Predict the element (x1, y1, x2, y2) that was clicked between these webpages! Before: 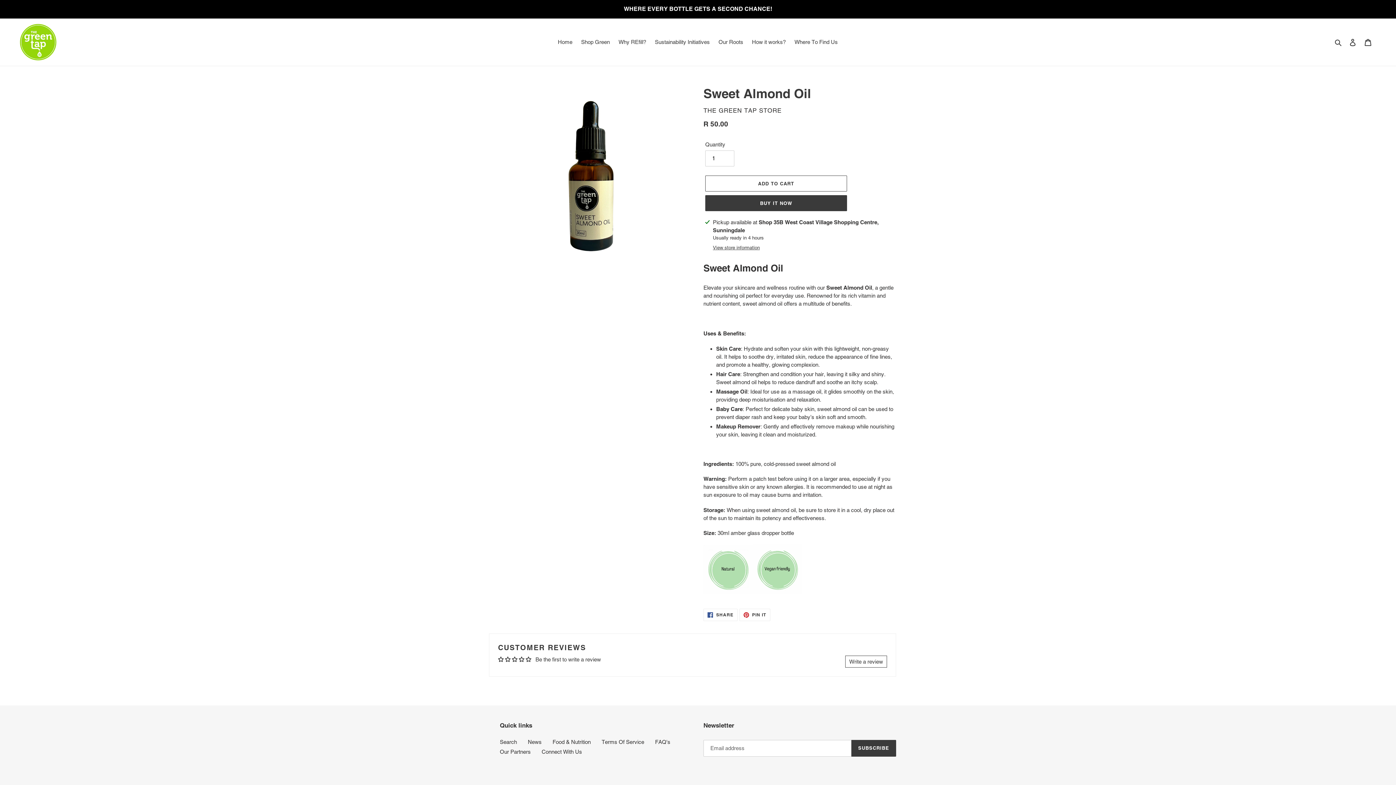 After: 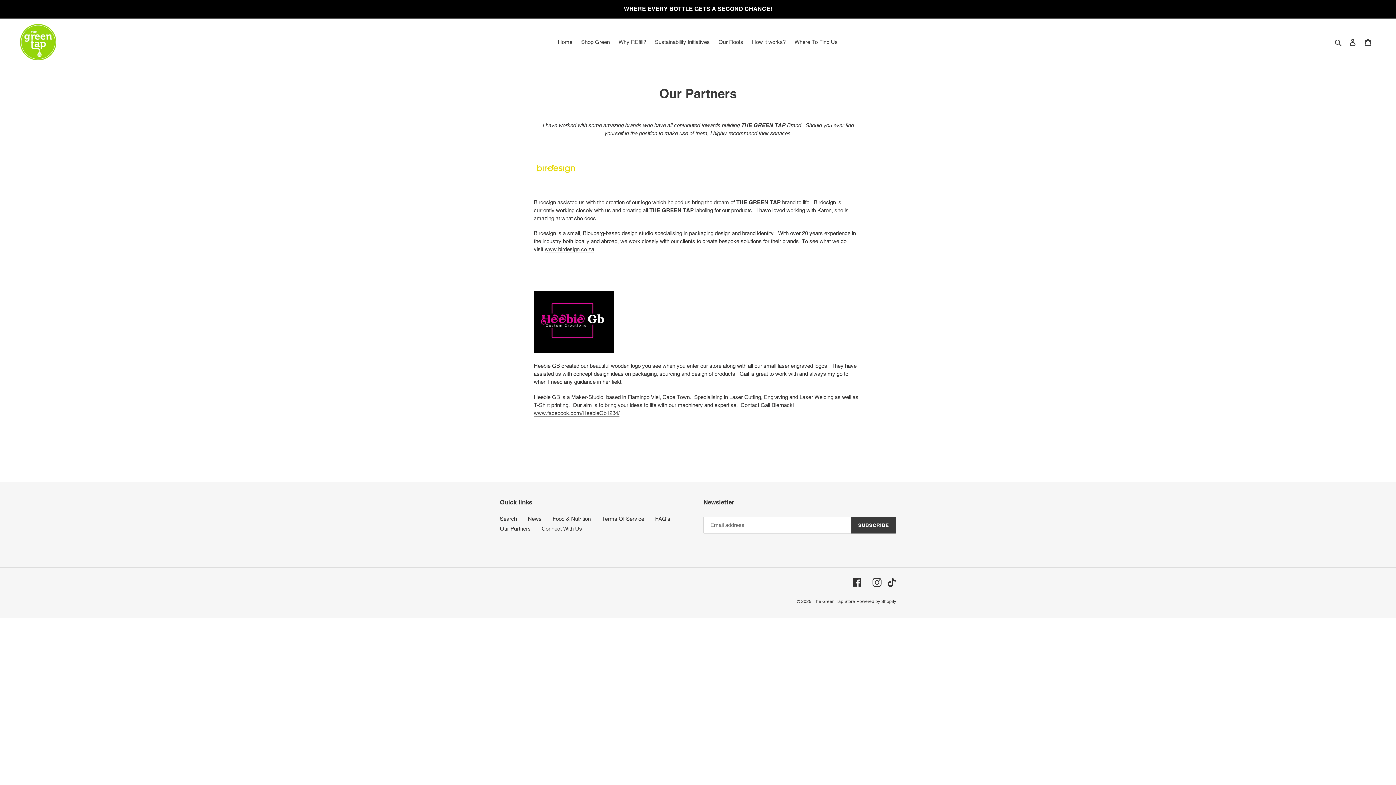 Action: label: Our Partners bbox: (500, 748, 530, 755)